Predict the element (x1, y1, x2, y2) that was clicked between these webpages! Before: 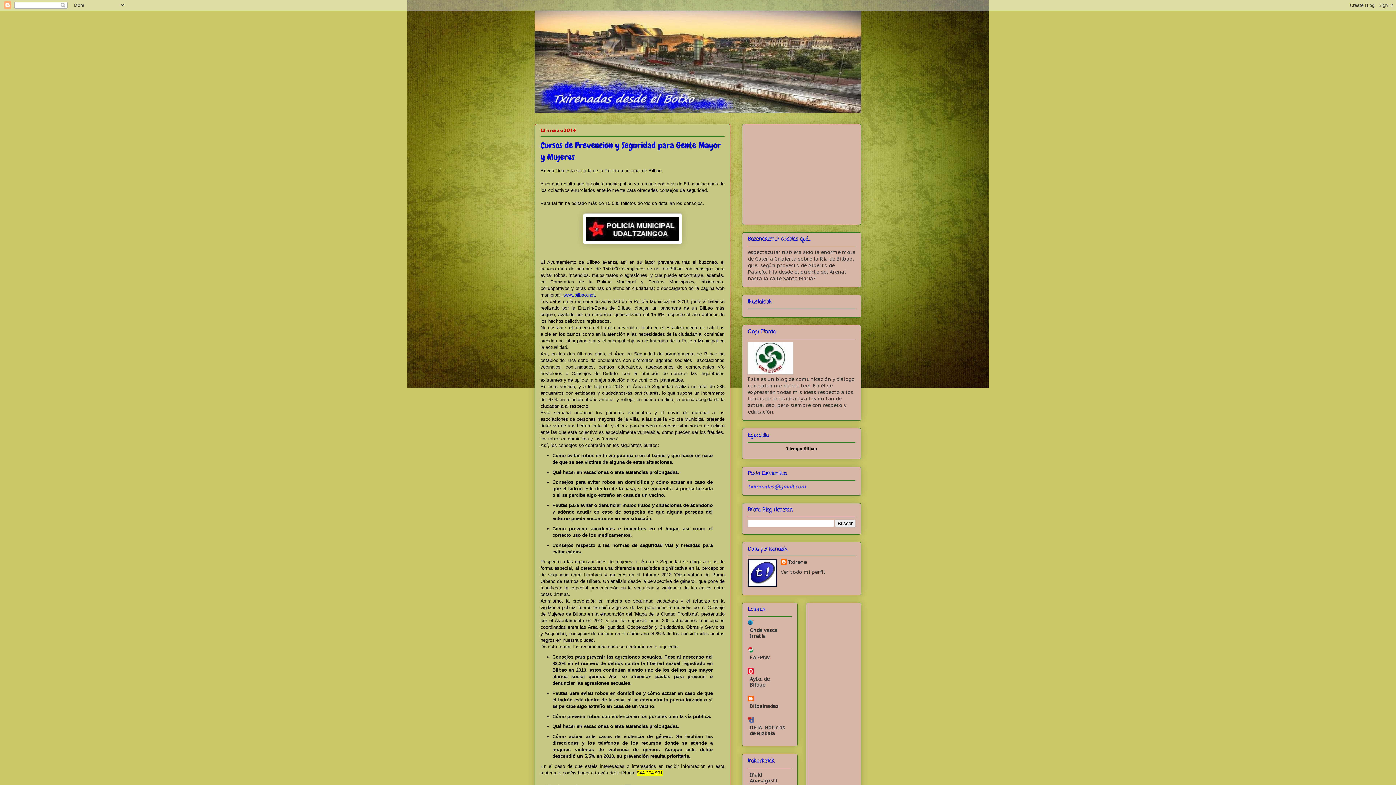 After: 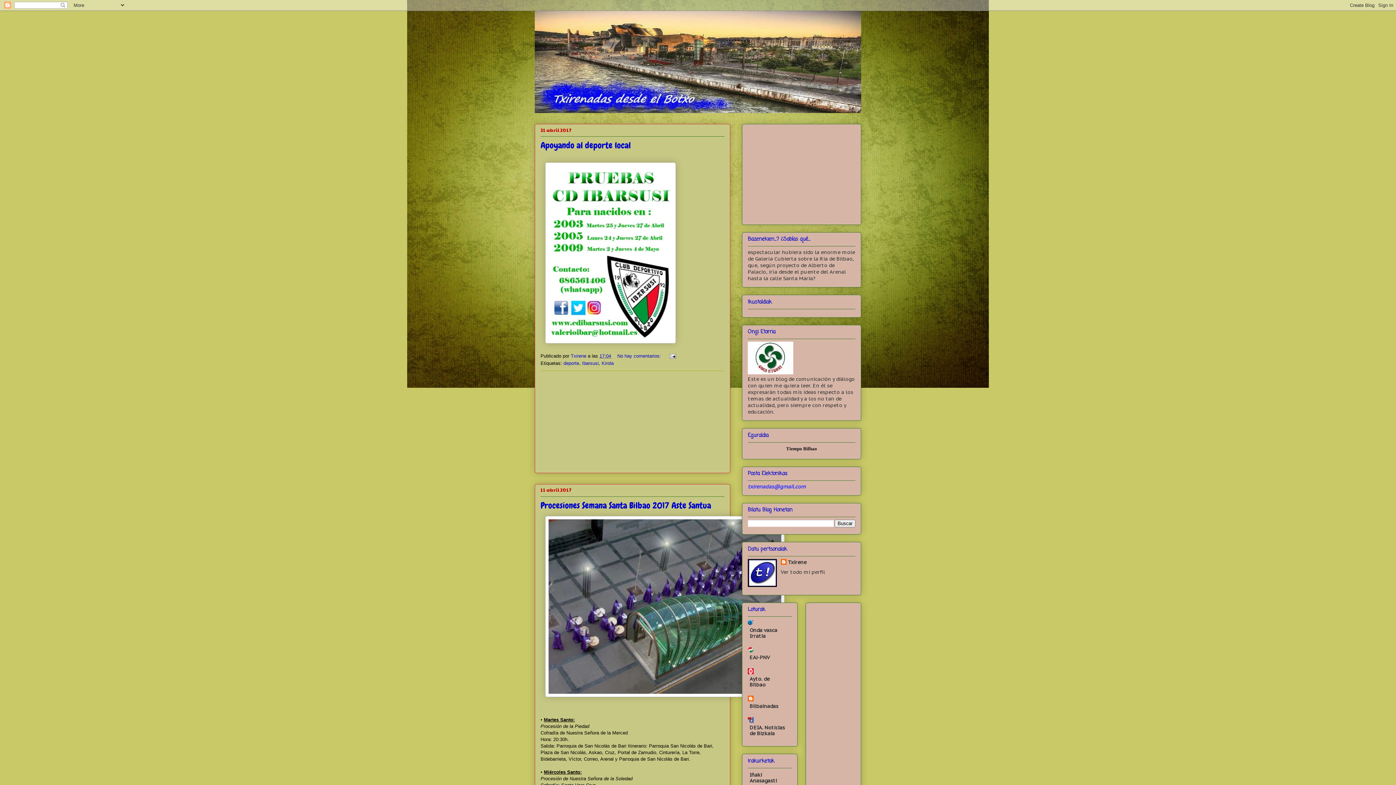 Action: bbox: (534, 10, 861, 113)